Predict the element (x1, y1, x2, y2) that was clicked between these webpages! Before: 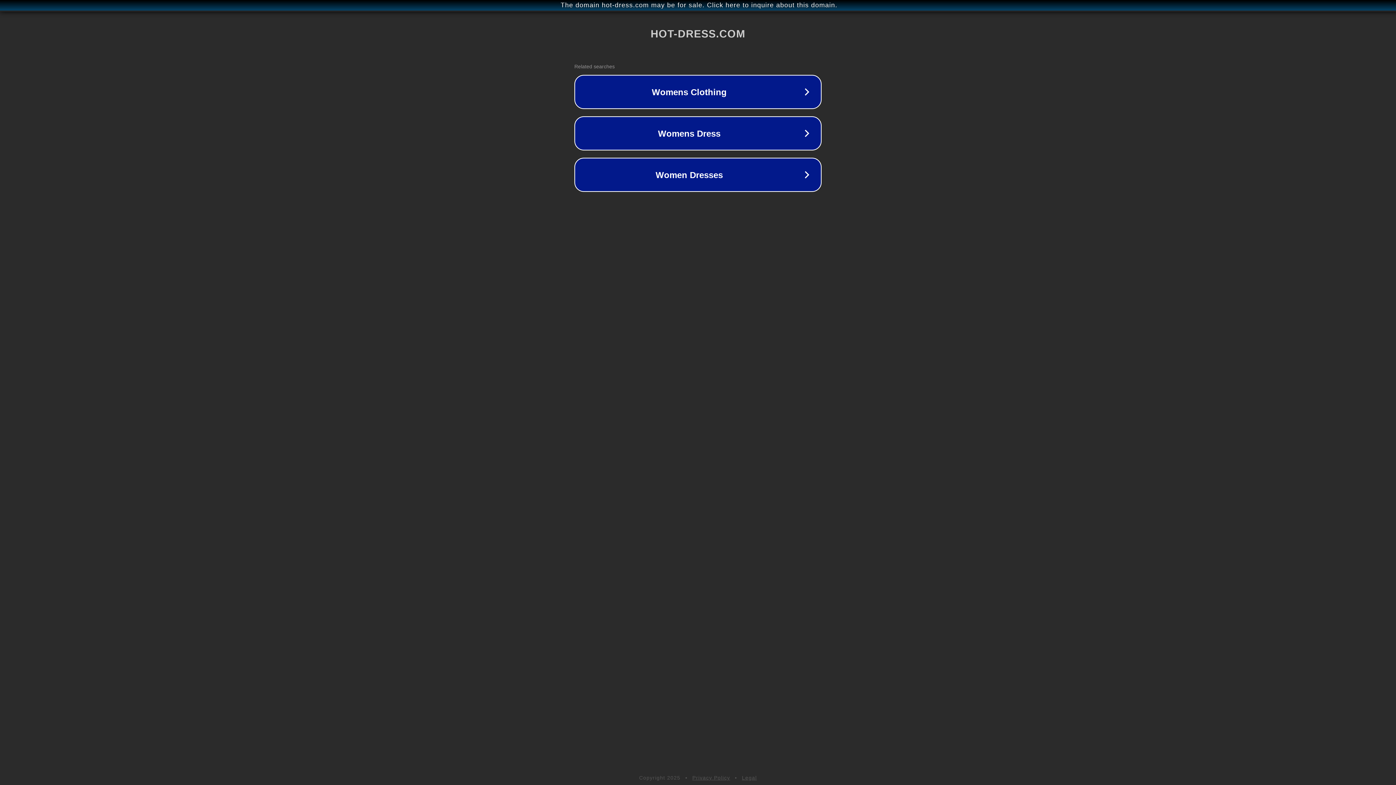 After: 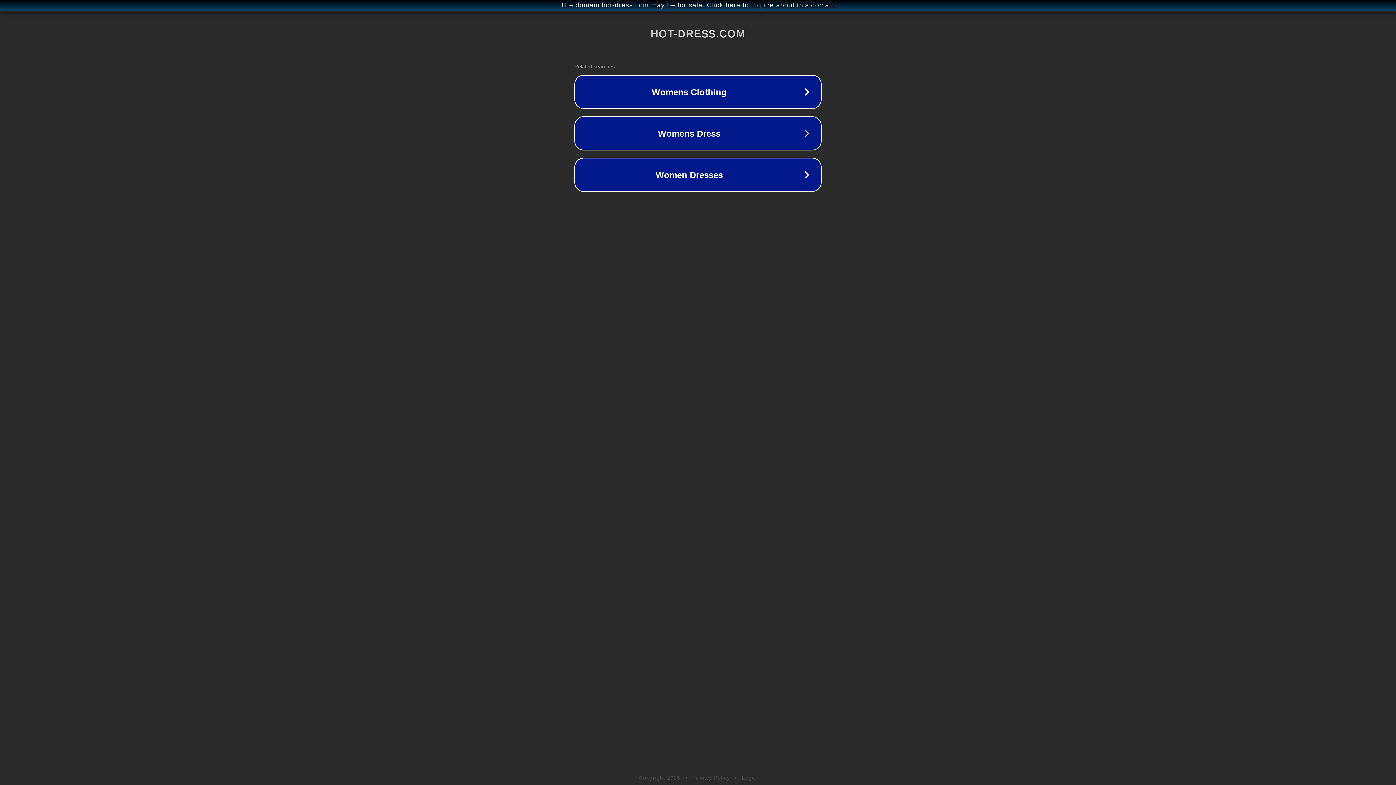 Action: bbox: (742, 775, 757, 781) label: Legal